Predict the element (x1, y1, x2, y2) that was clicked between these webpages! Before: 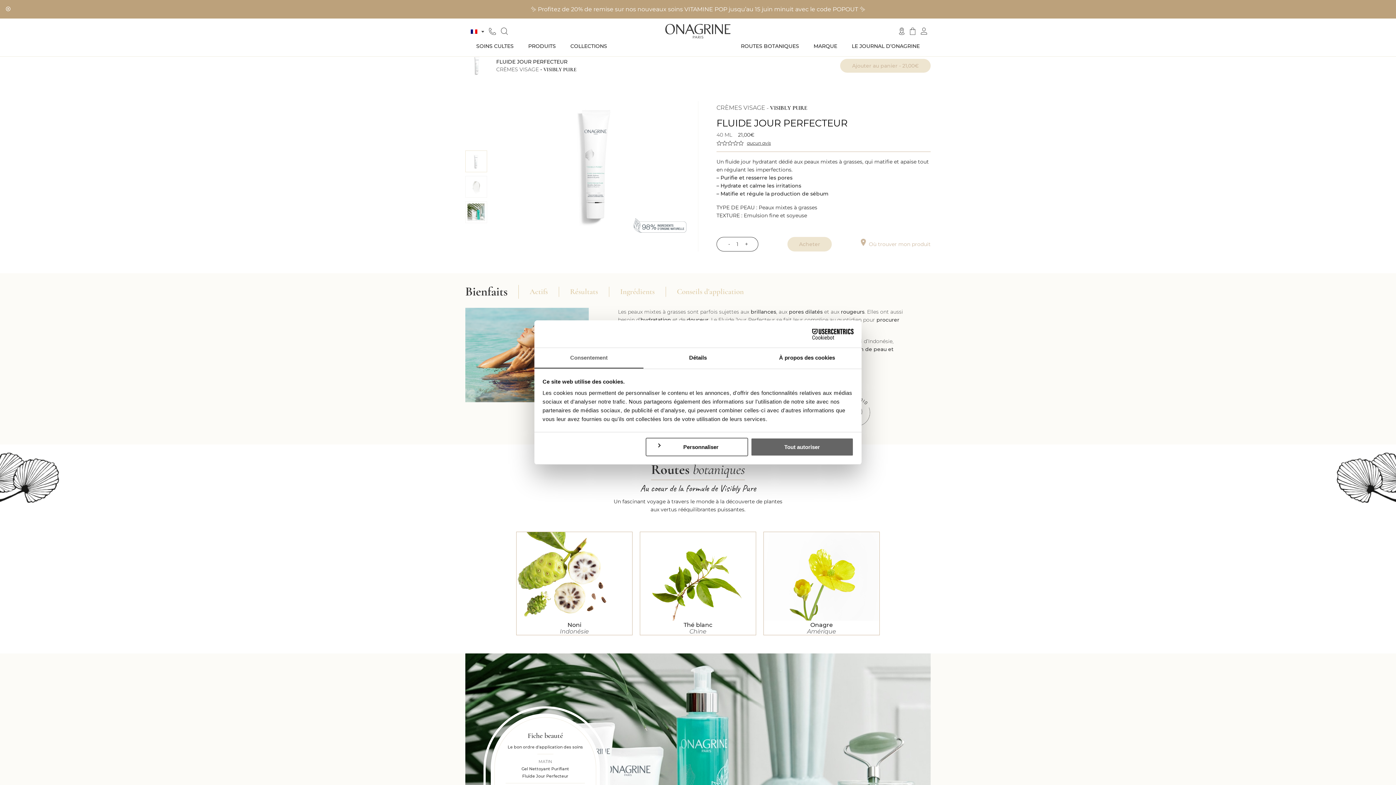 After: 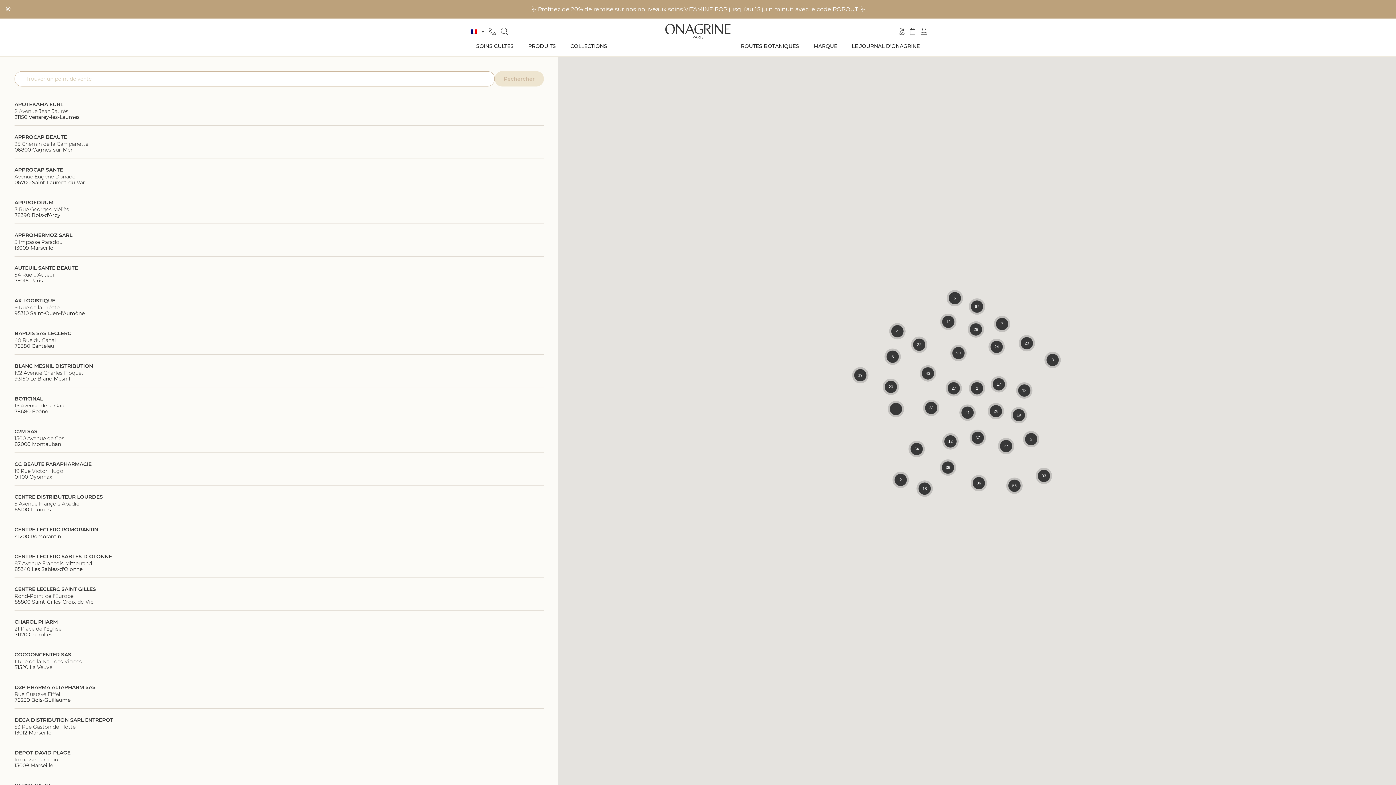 Action: bbox: (899, 27, 904, 35)